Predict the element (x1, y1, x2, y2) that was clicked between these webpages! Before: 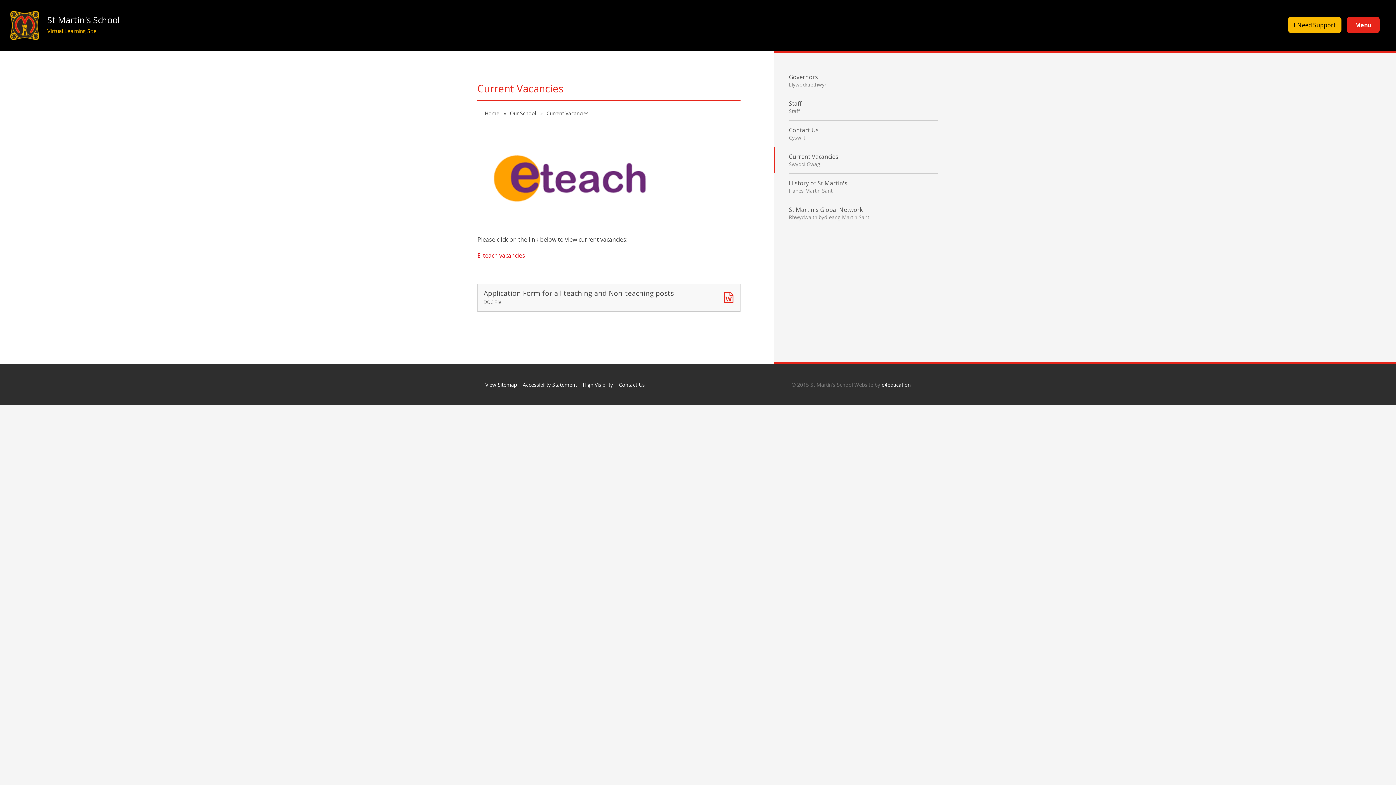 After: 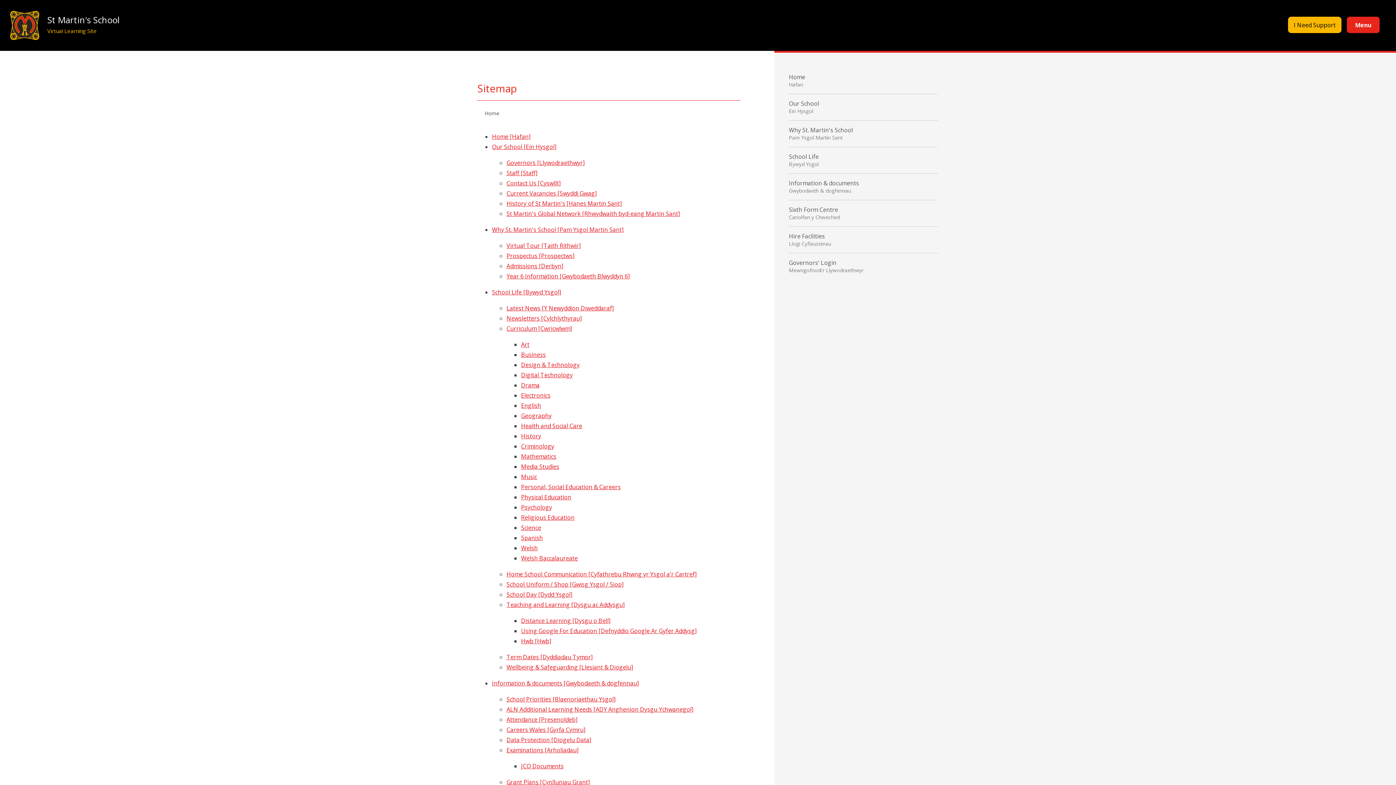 Action: label: View Sitemap bbox: (485, 381, 517, 388)